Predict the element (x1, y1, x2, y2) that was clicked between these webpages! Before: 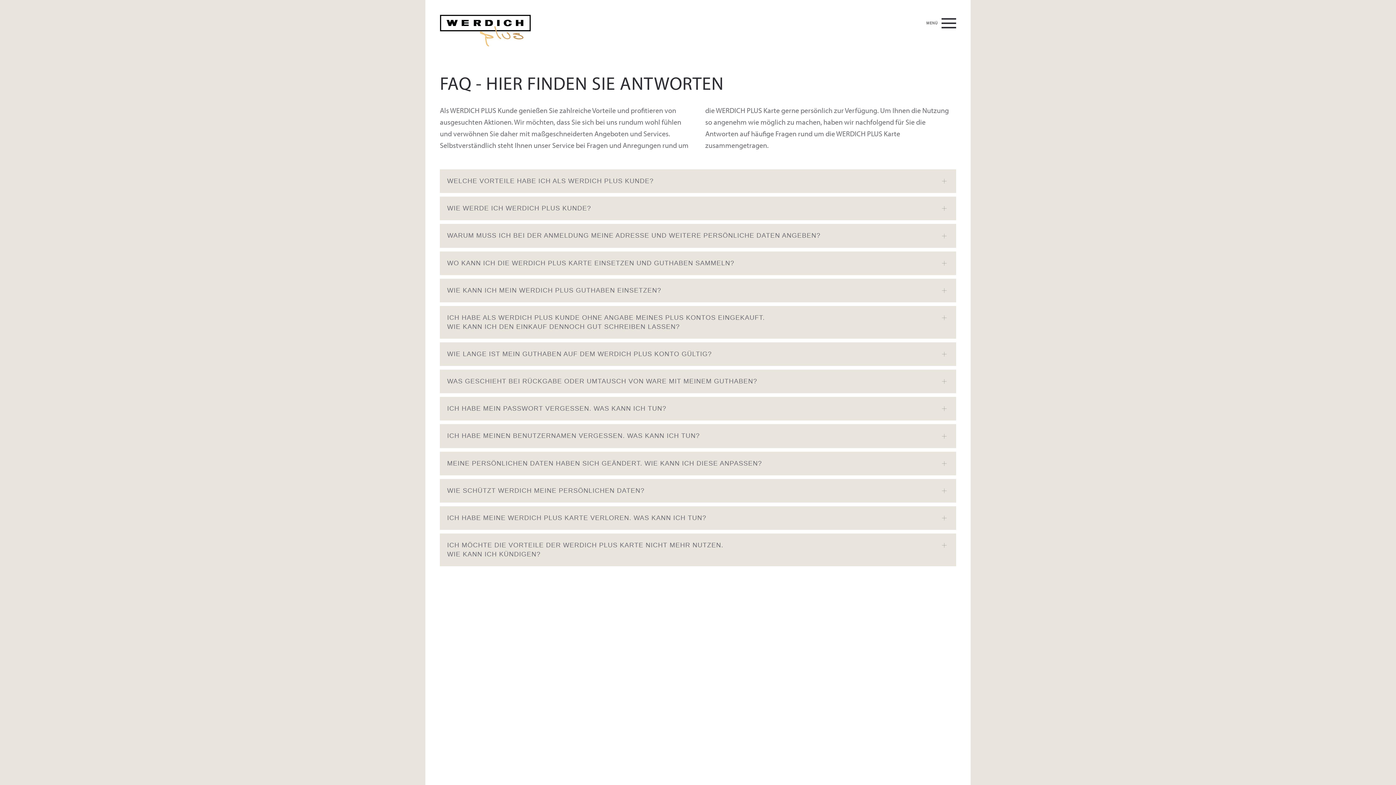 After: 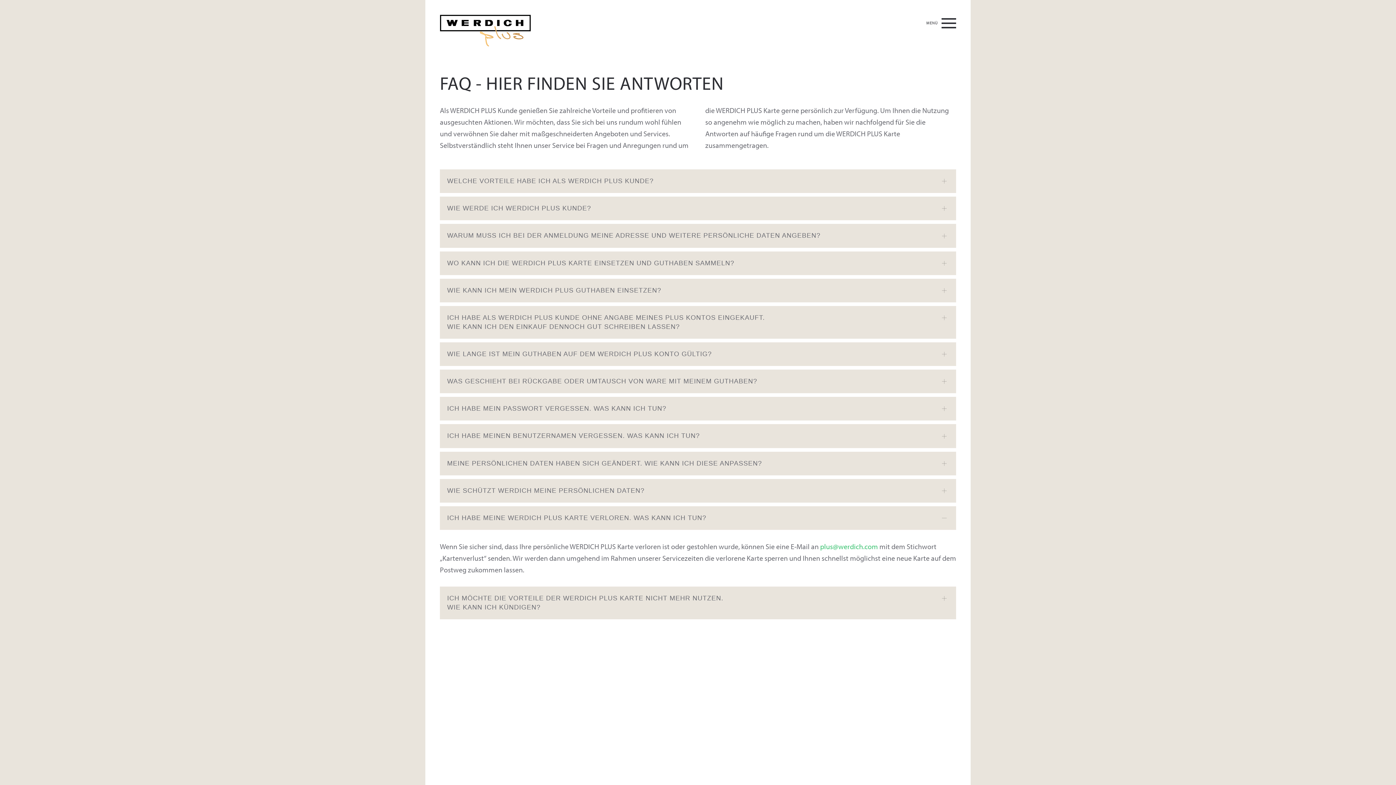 Action: bbox: (440, 506, 956, 530) label: ICH HABE MEINE WERDICH PLUS KARTE VERLOREN. WAS KANN ICH TUN?